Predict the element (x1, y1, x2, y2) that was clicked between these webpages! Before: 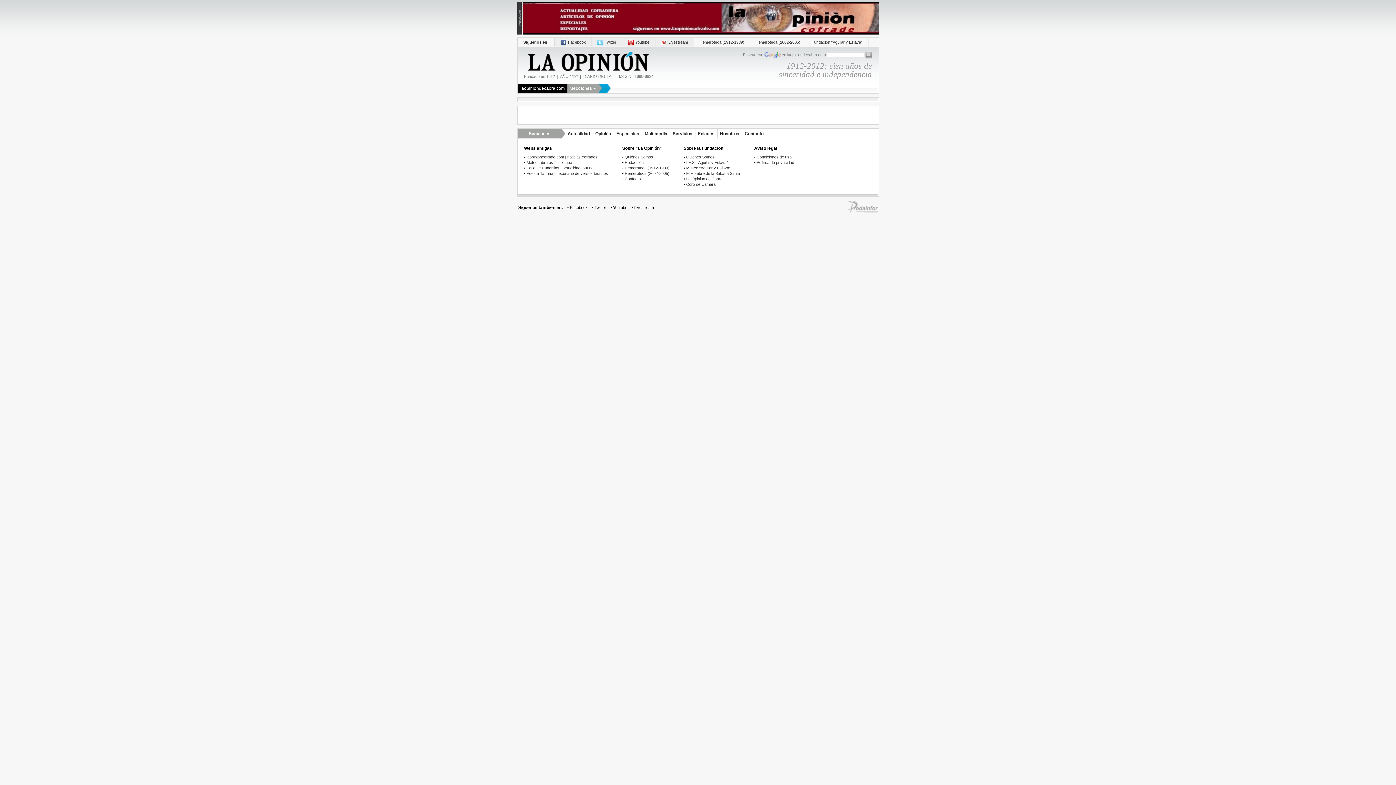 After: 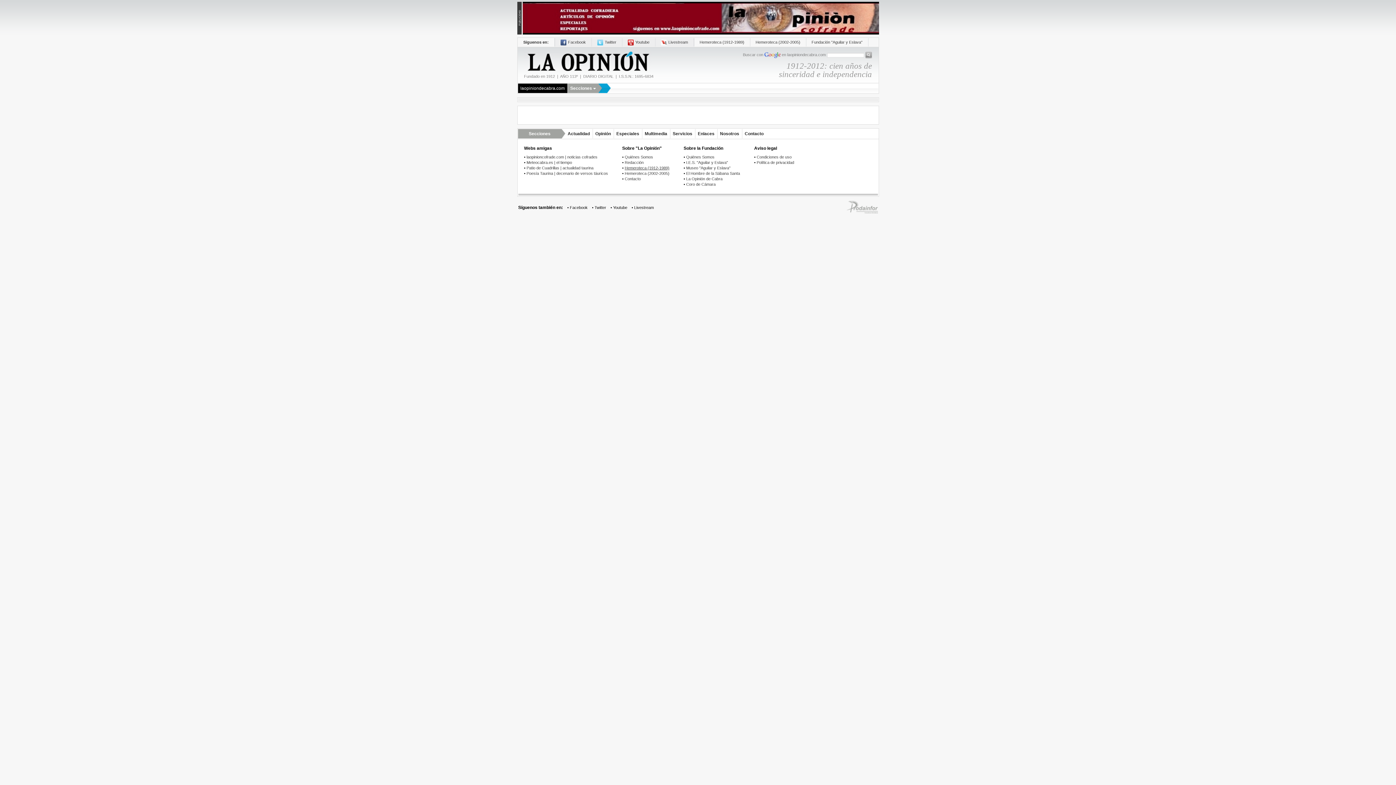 Action: bbox: (624, 165, 669, 170) label: Hemeroteca (1912-1989)